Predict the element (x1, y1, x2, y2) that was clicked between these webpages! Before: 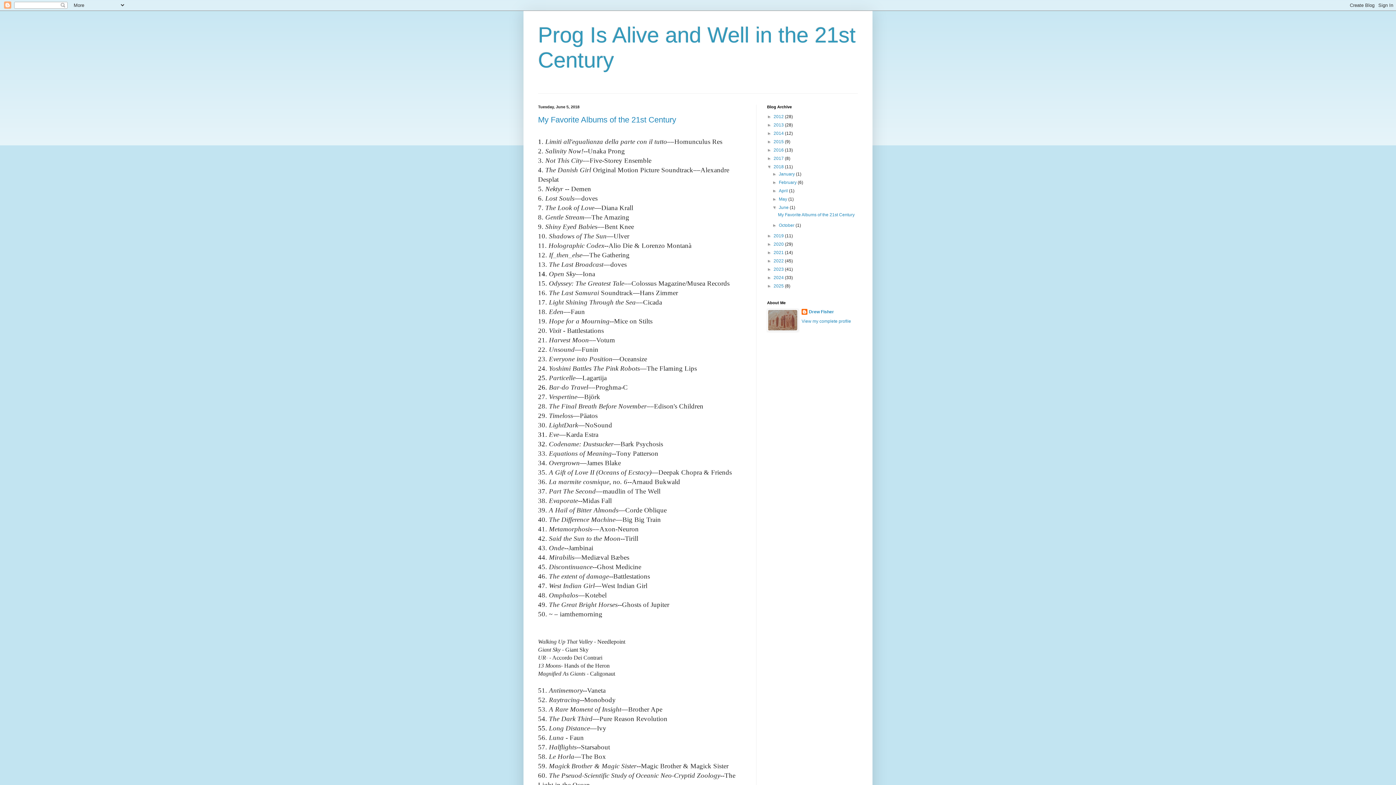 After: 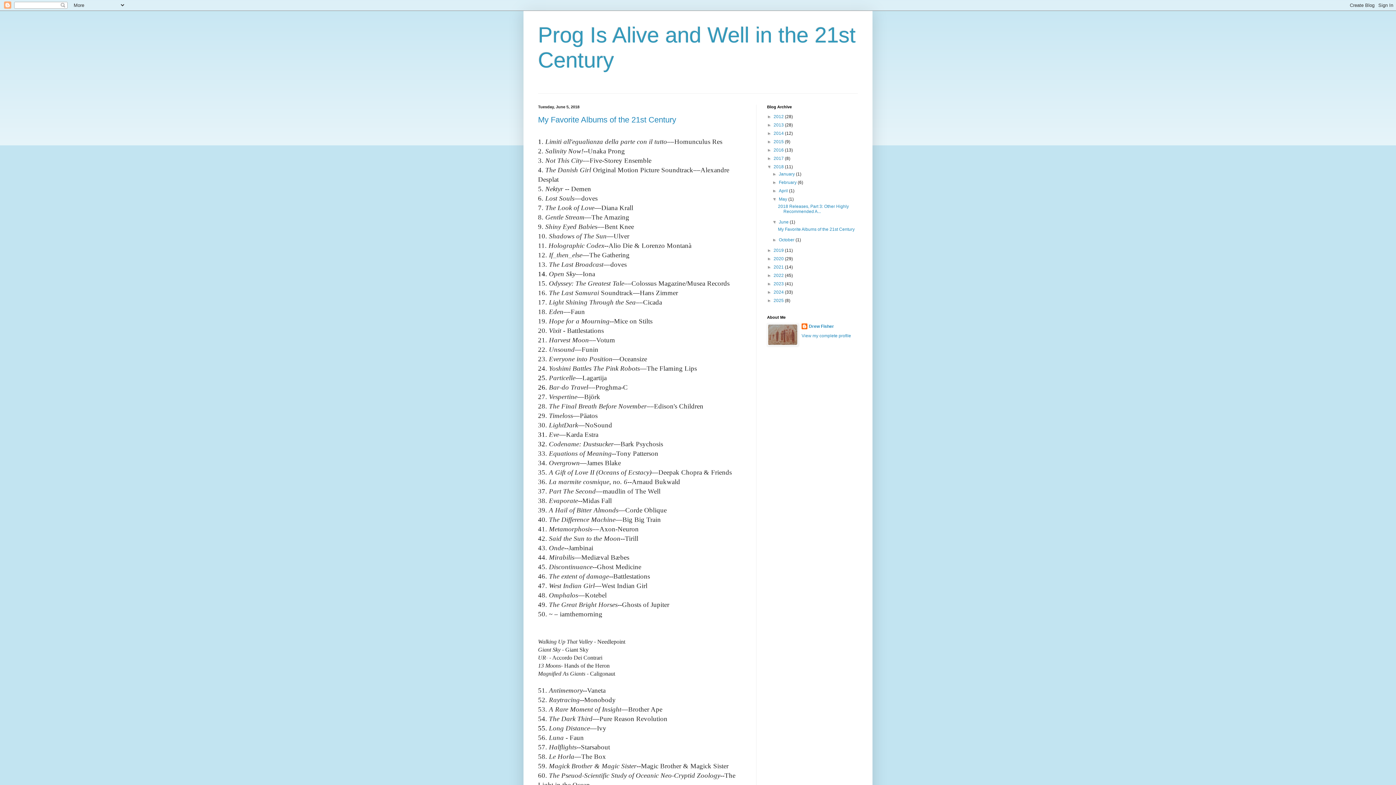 Action: label: ►   bbox: (772, 196, 779, 201)